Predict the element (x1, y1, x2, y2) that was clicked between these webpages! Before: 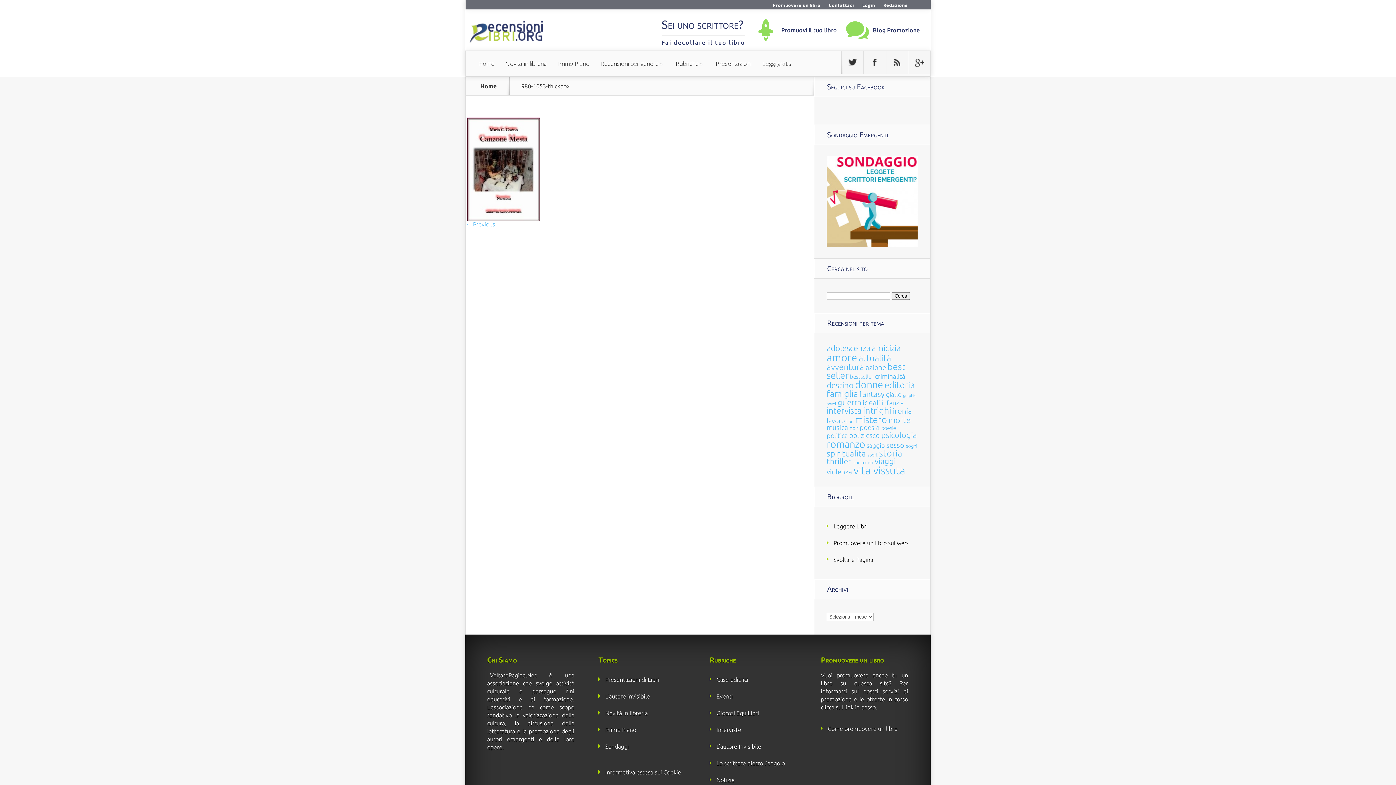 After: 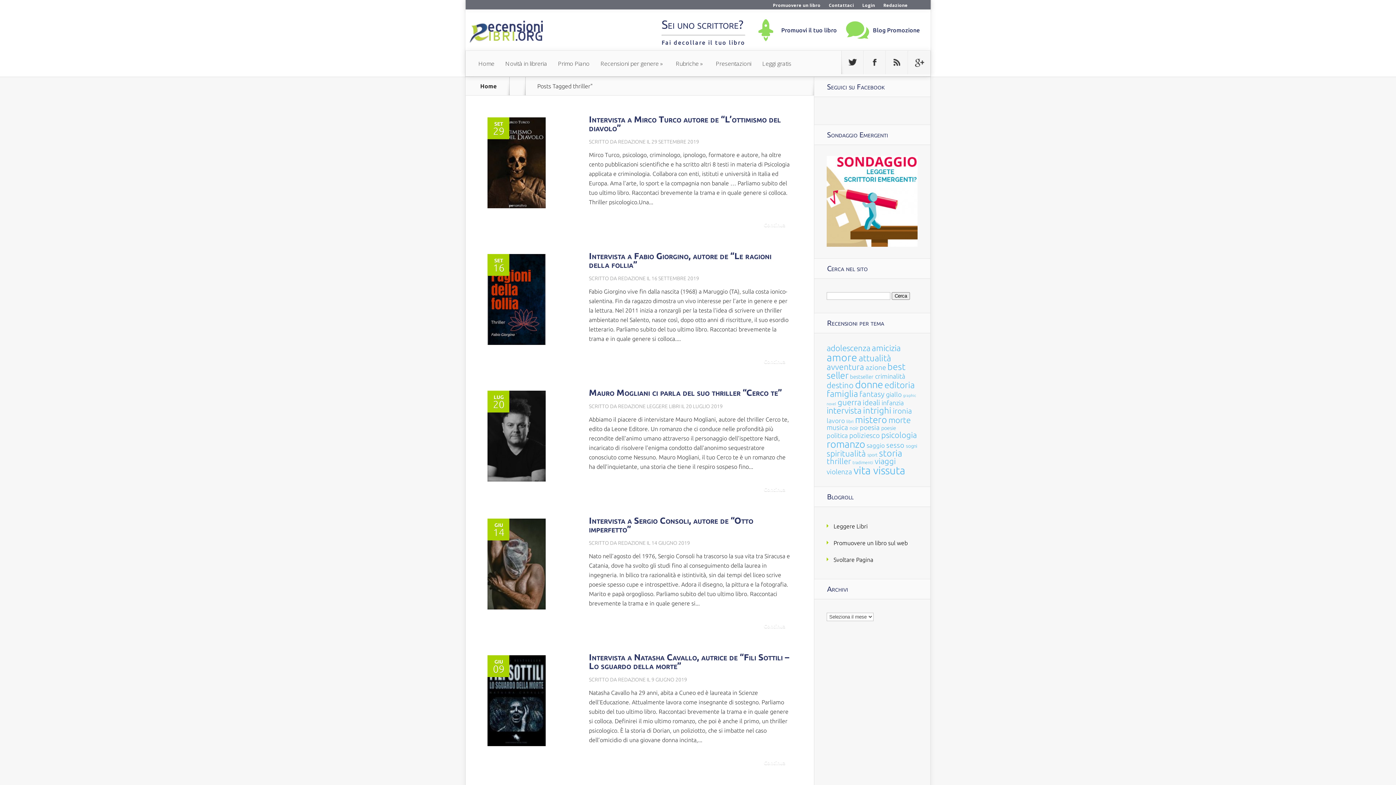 Action: bbox: (826, 457, 851, 465) label: thriller (108 elementi)